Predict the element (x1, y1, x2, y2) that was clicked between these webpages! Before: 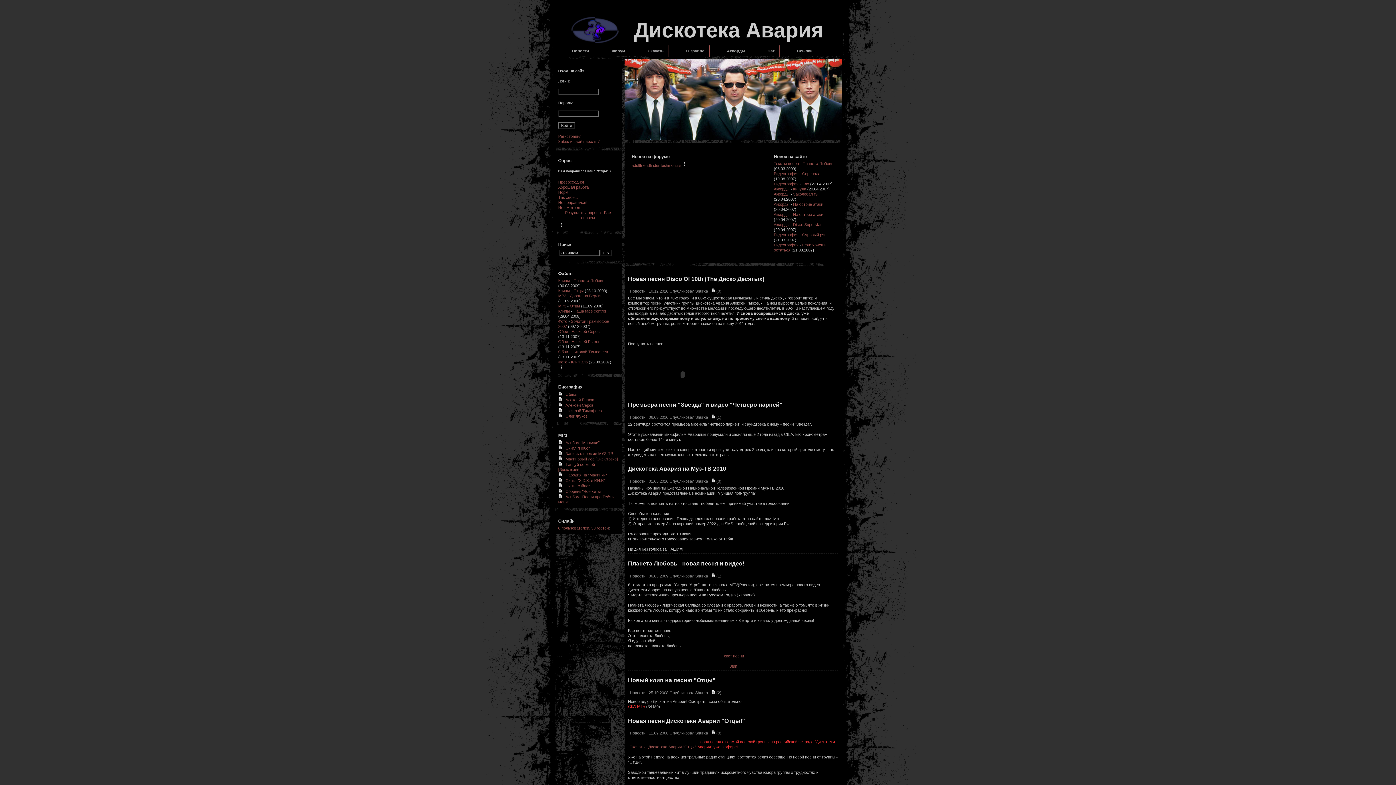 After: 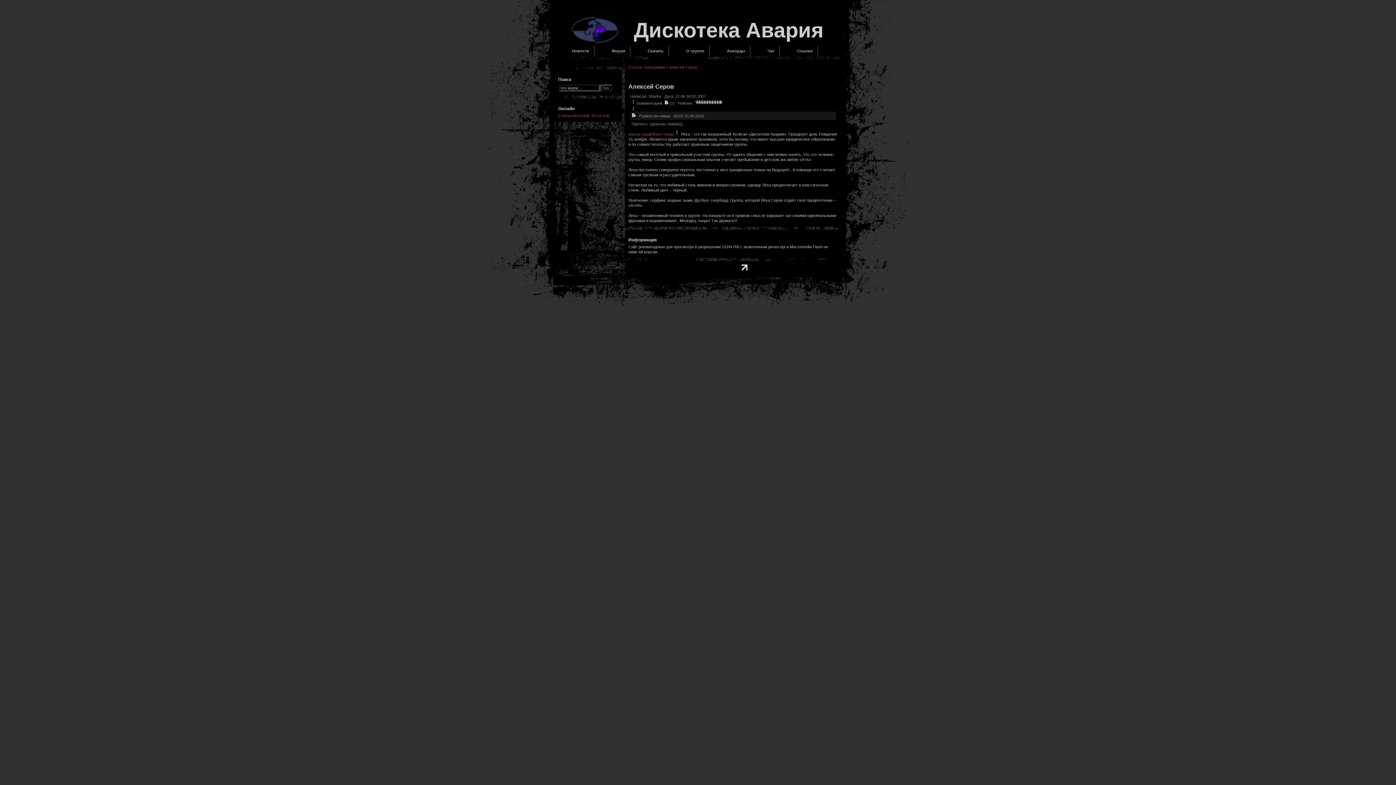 Action: bbox: (558, 403, 562, 407)